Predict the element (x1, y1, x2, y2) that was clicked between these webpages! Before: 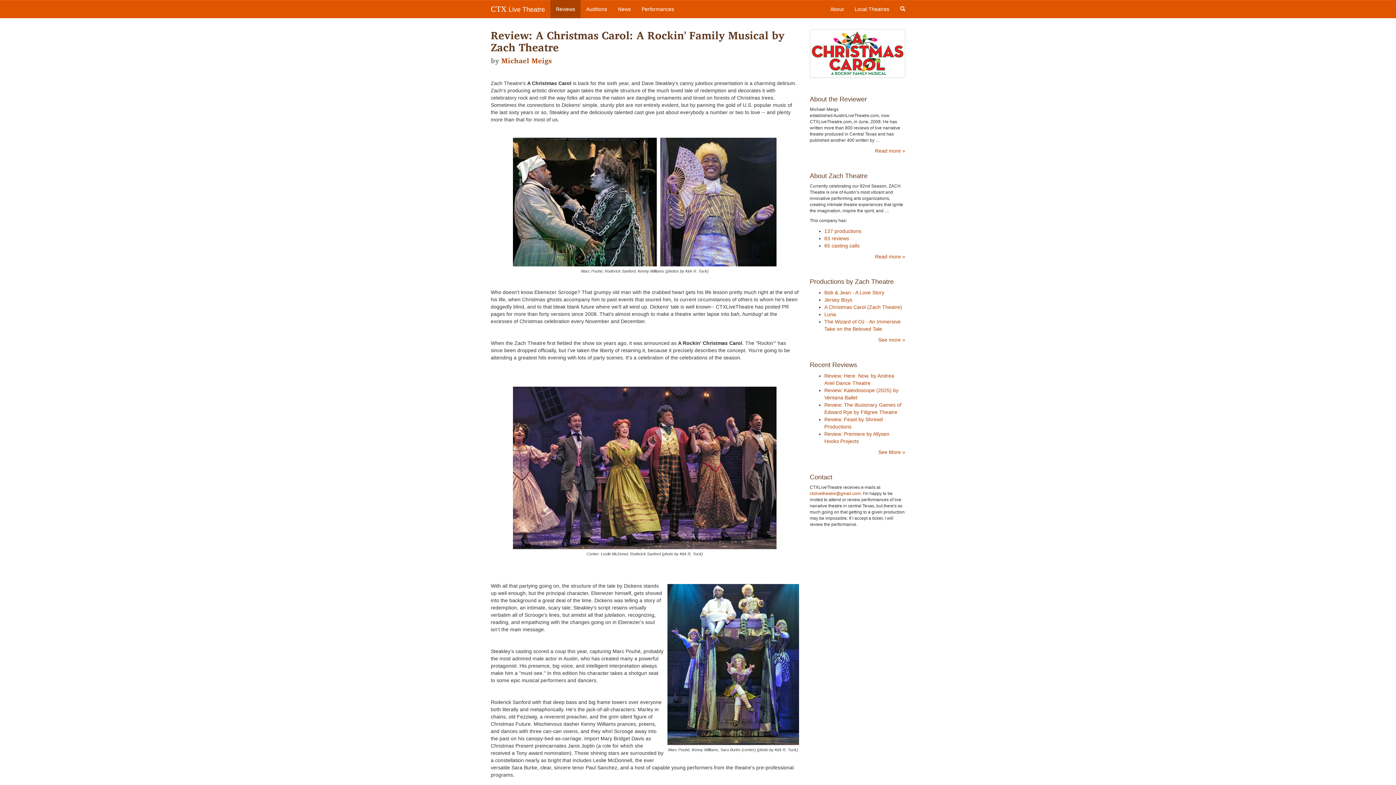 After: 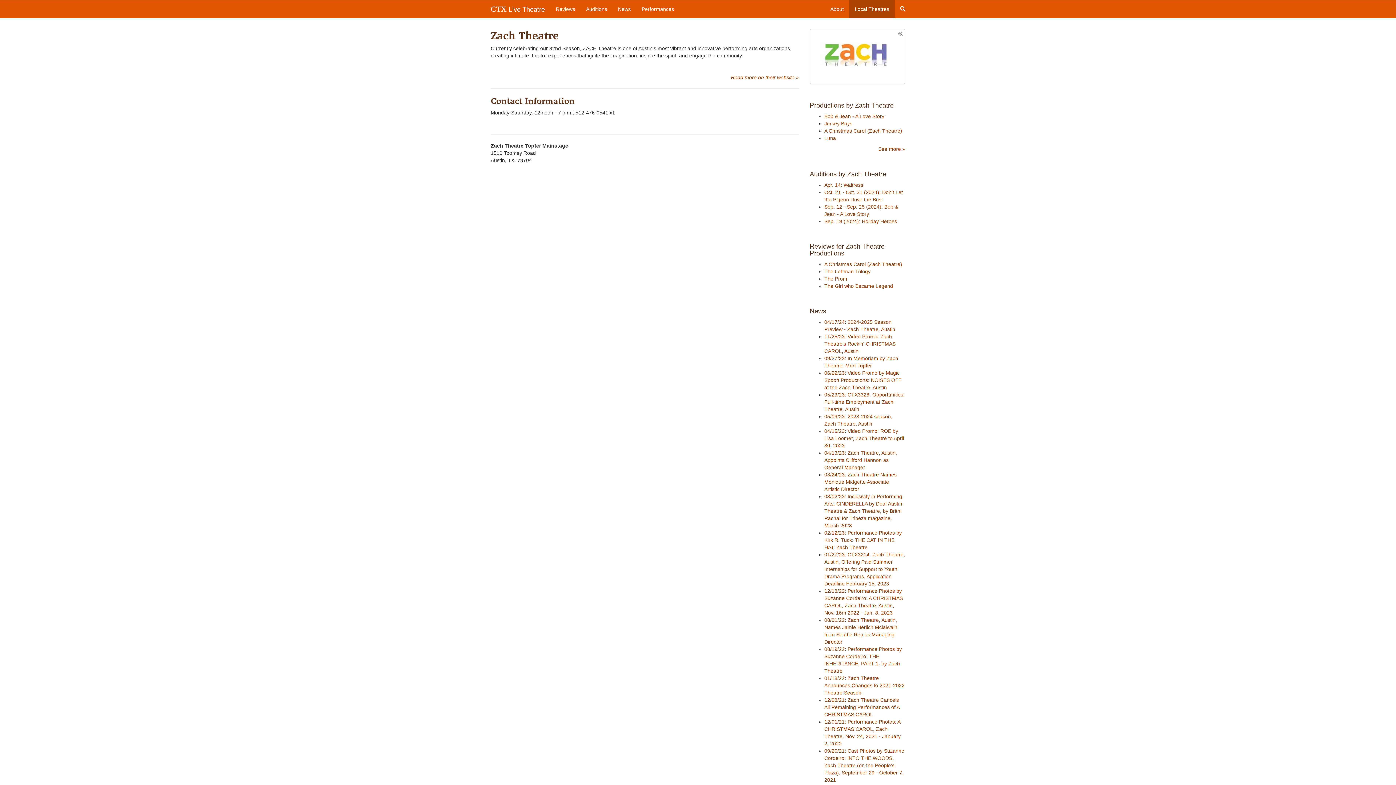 Action: label: Read more » bbox: (875, 253, 905, 259)